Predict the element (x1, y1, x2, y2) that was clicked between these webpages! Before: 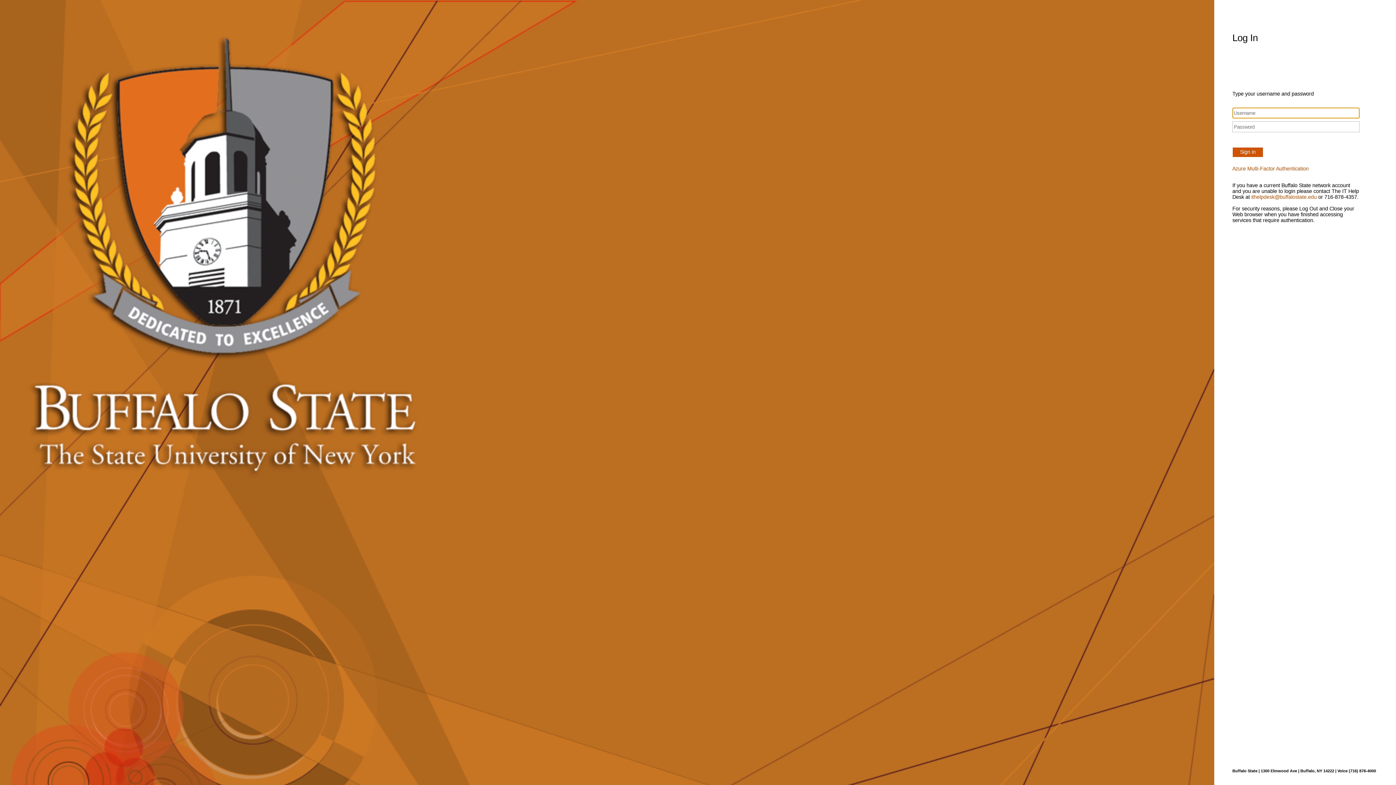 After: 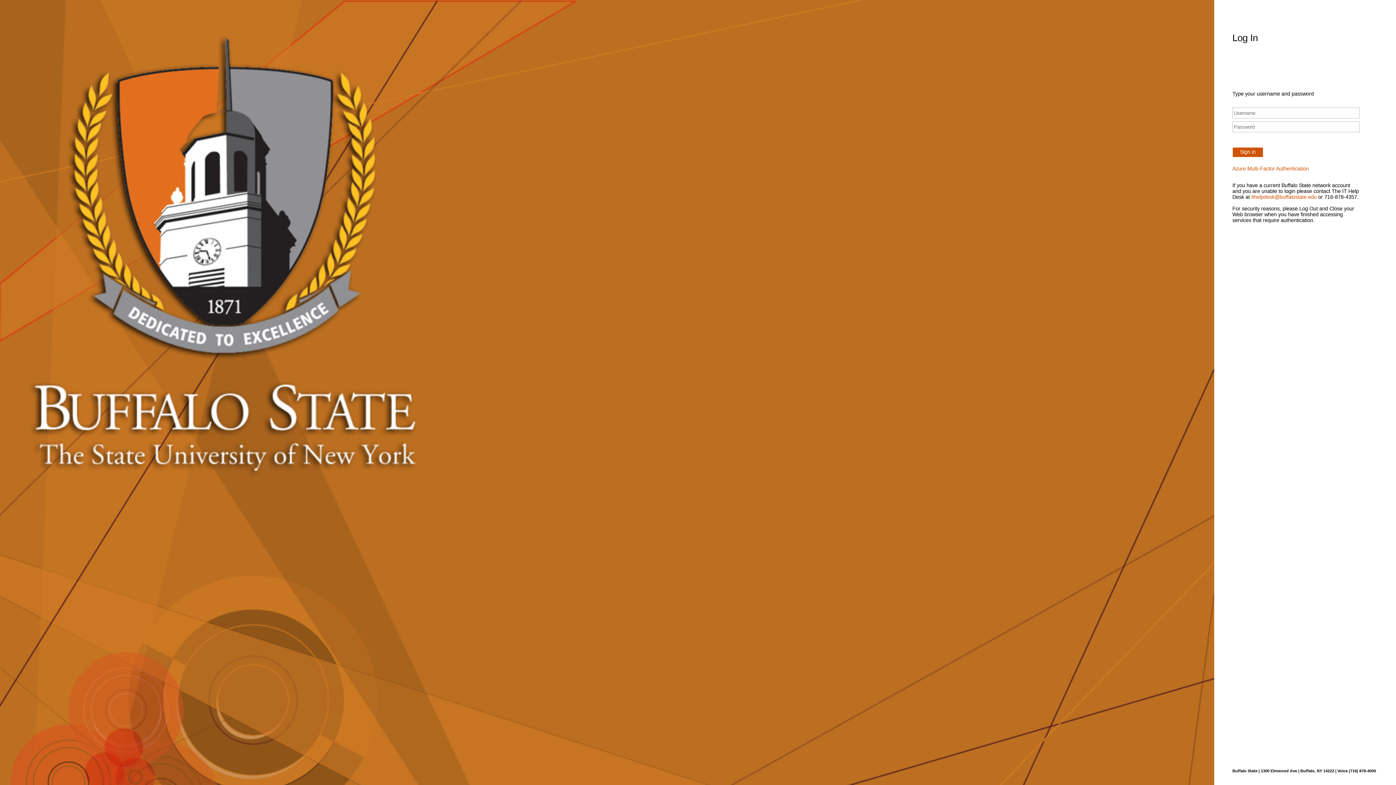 Action: label: ithelpdesk@buffalostate.edu bbox: (1251, 194, 1317, 200)